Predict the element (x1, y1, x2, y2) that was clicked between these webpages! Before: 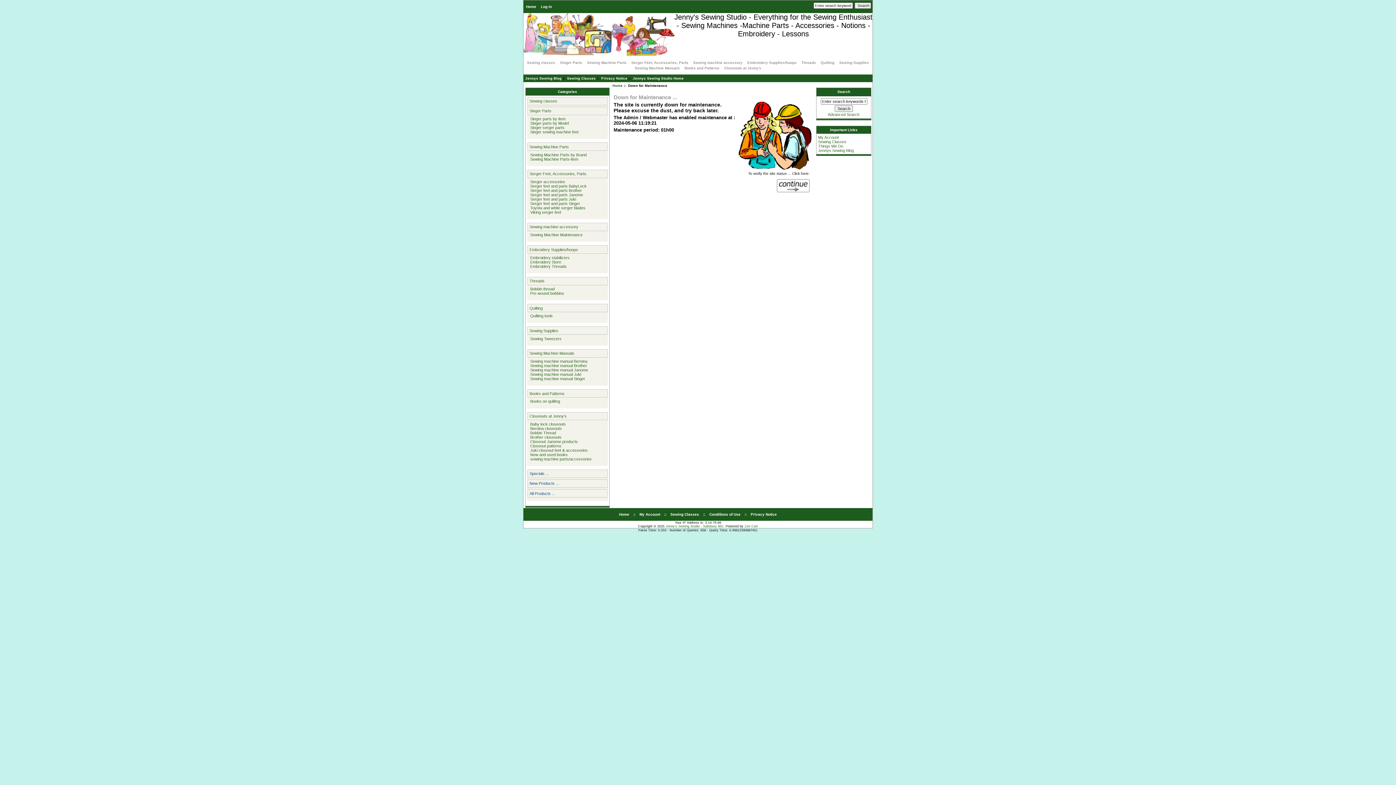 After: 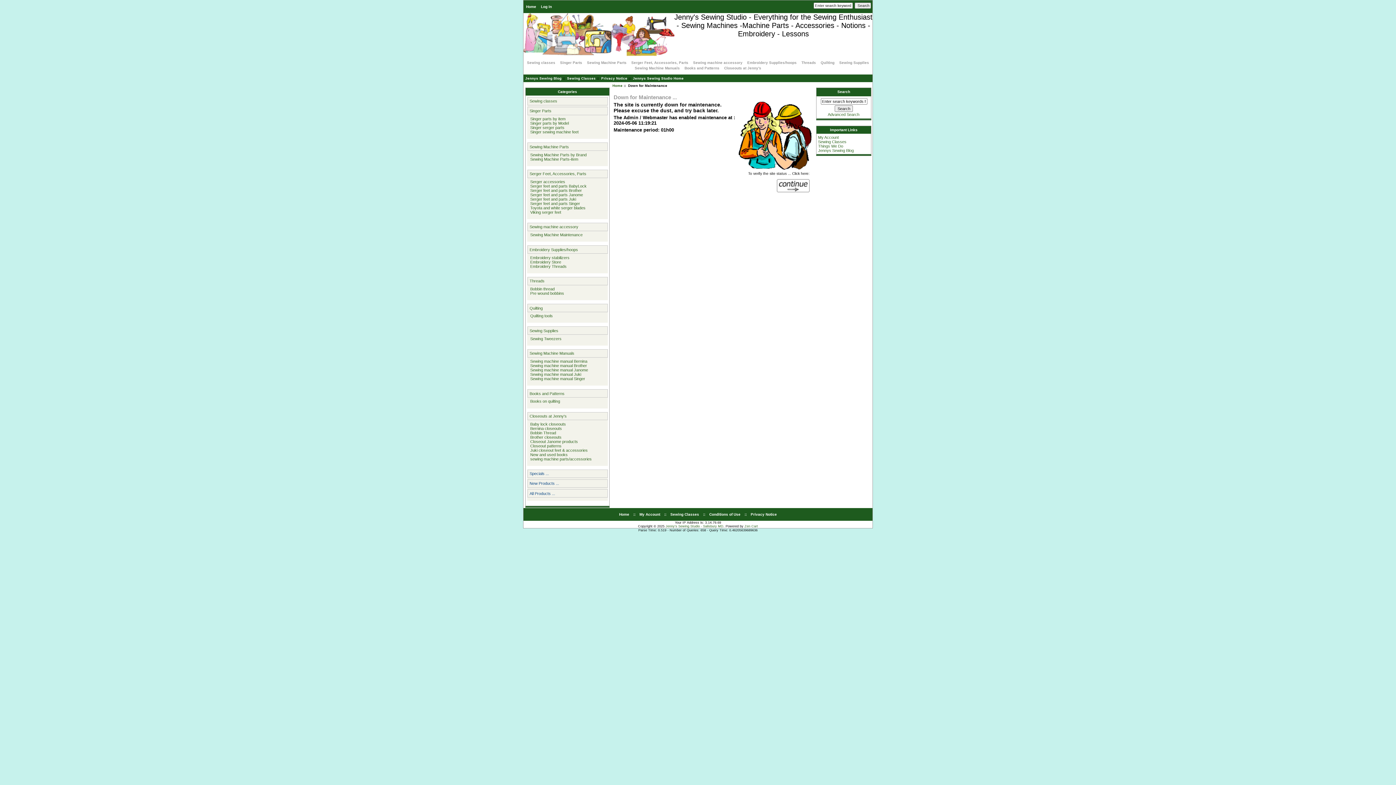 Action: label:   Sewing machine manual Bernina bbox: (528, 359, 607, 363)